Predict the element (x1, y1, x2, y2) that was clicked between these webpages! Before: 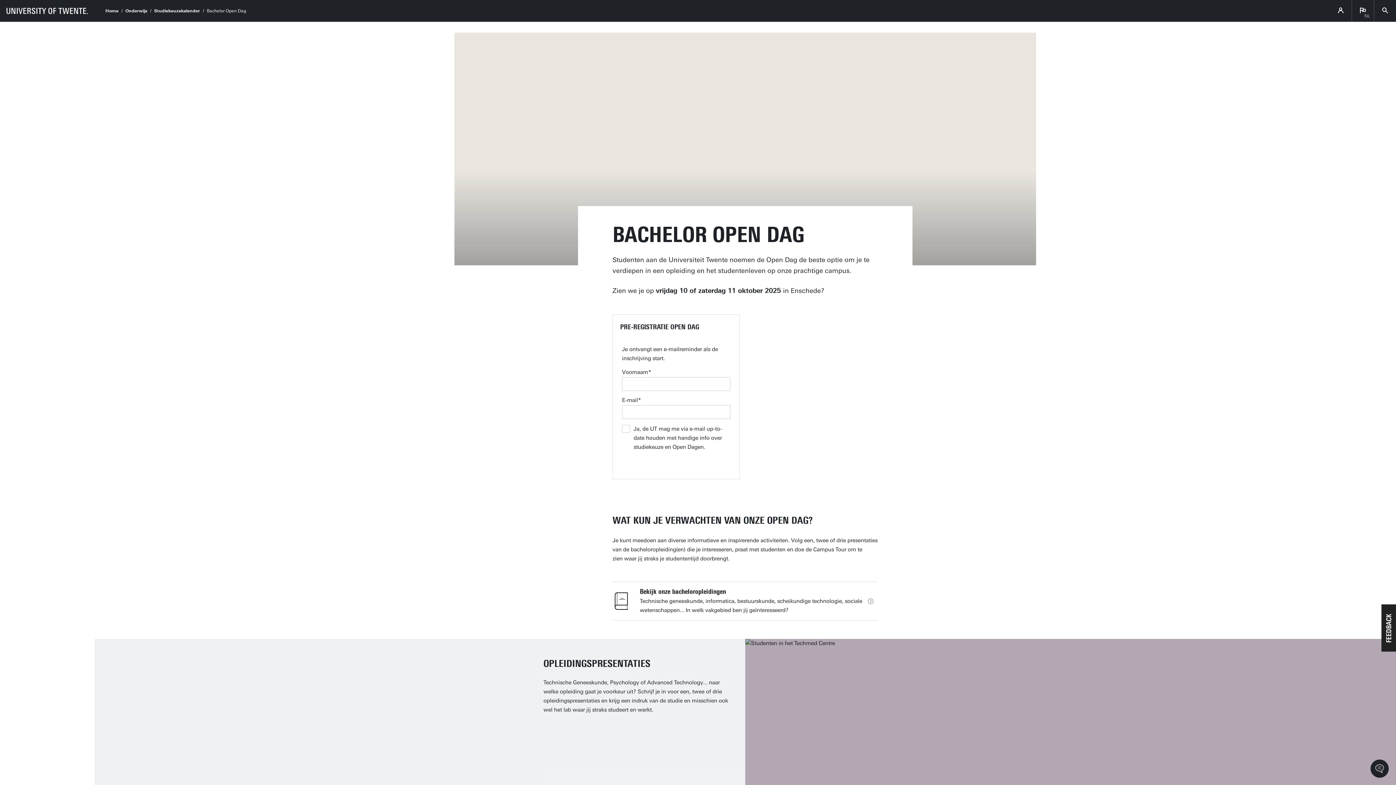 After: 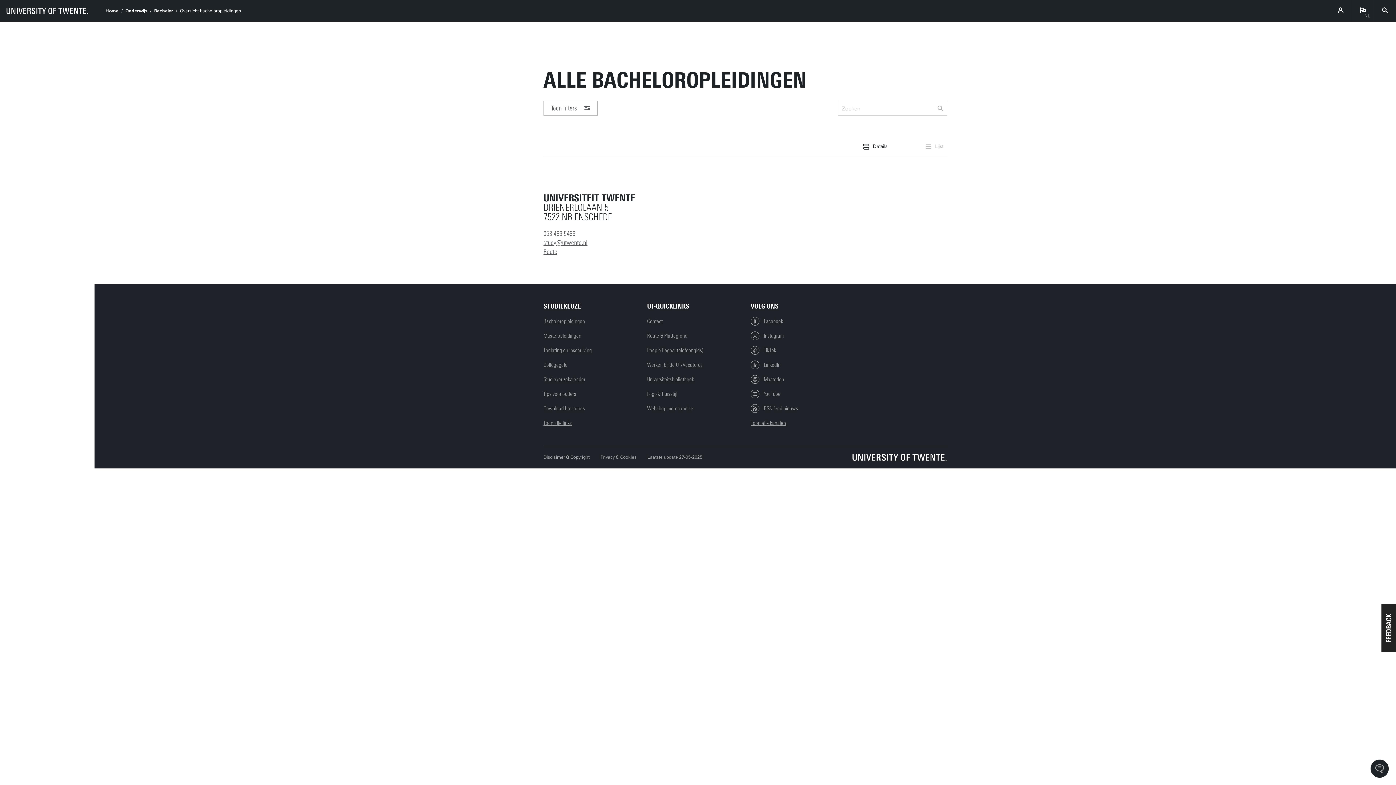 Action: bbox: (612, 582, 878, 620) label: Bekijk onze bacheloropleidingen
Technische geneeskunde, informatica, bestuurskunde, scheikundige technologie, sociale wetenschappen... In welk vakgebied ben jij geïnteresseerd?